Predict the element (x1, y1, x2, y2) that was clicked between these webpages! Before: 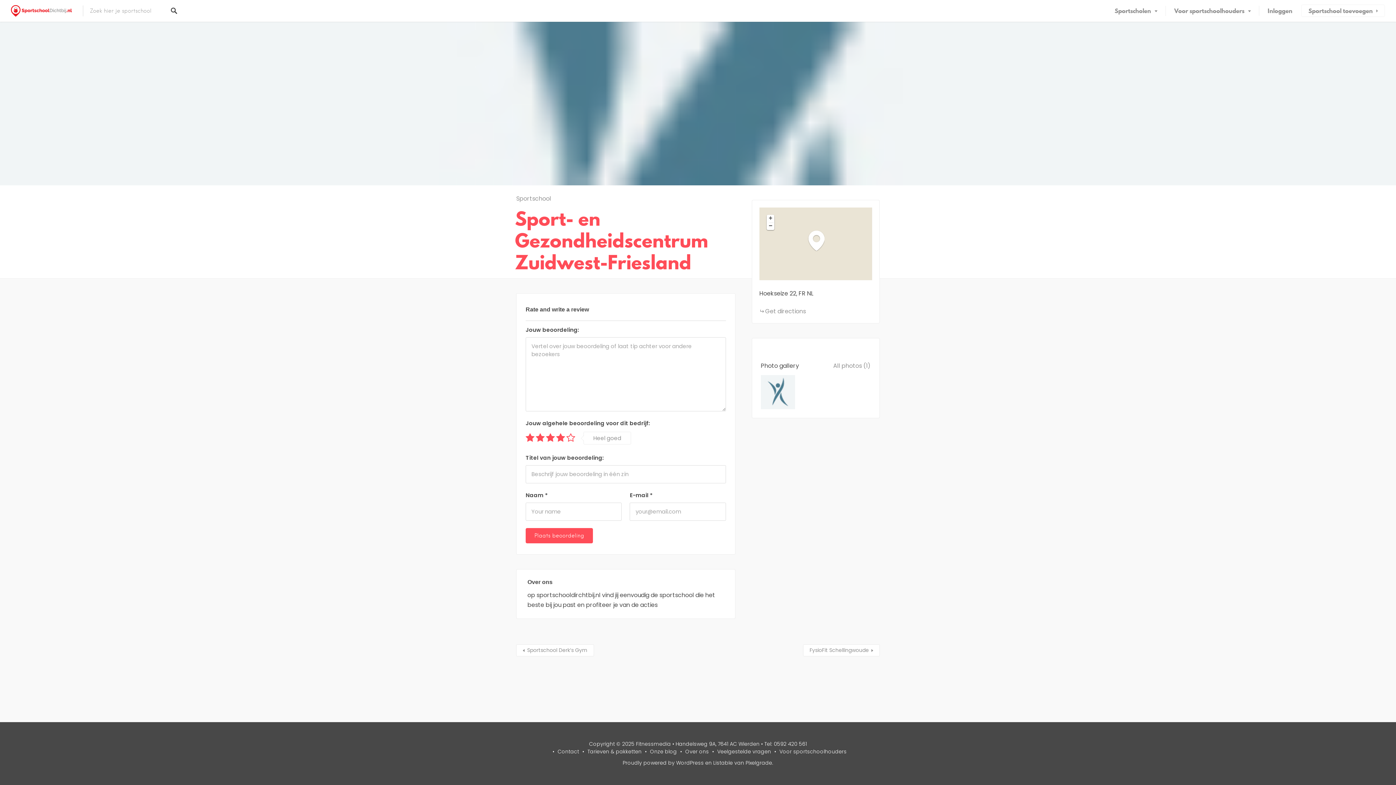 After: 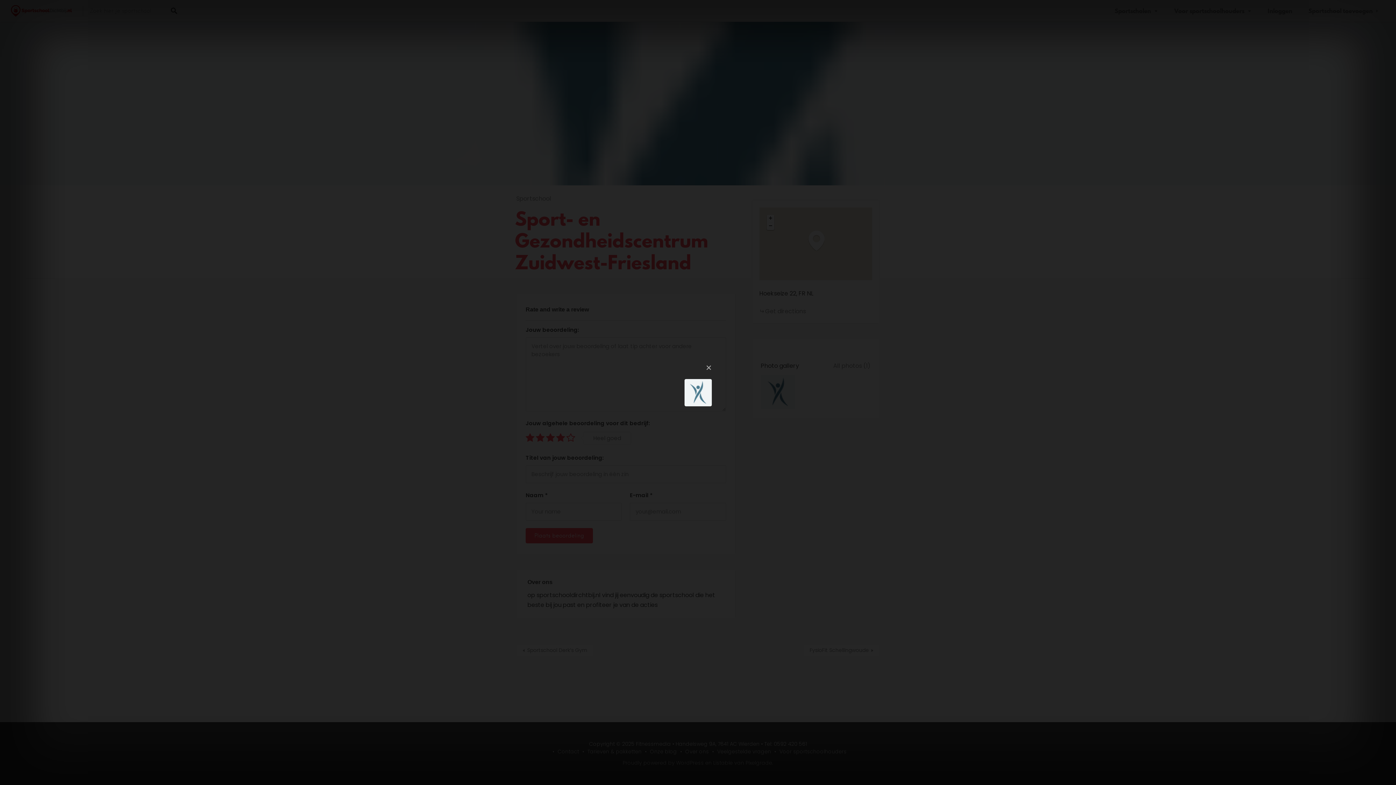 Action: bbox: (759, 375, 797, 409)